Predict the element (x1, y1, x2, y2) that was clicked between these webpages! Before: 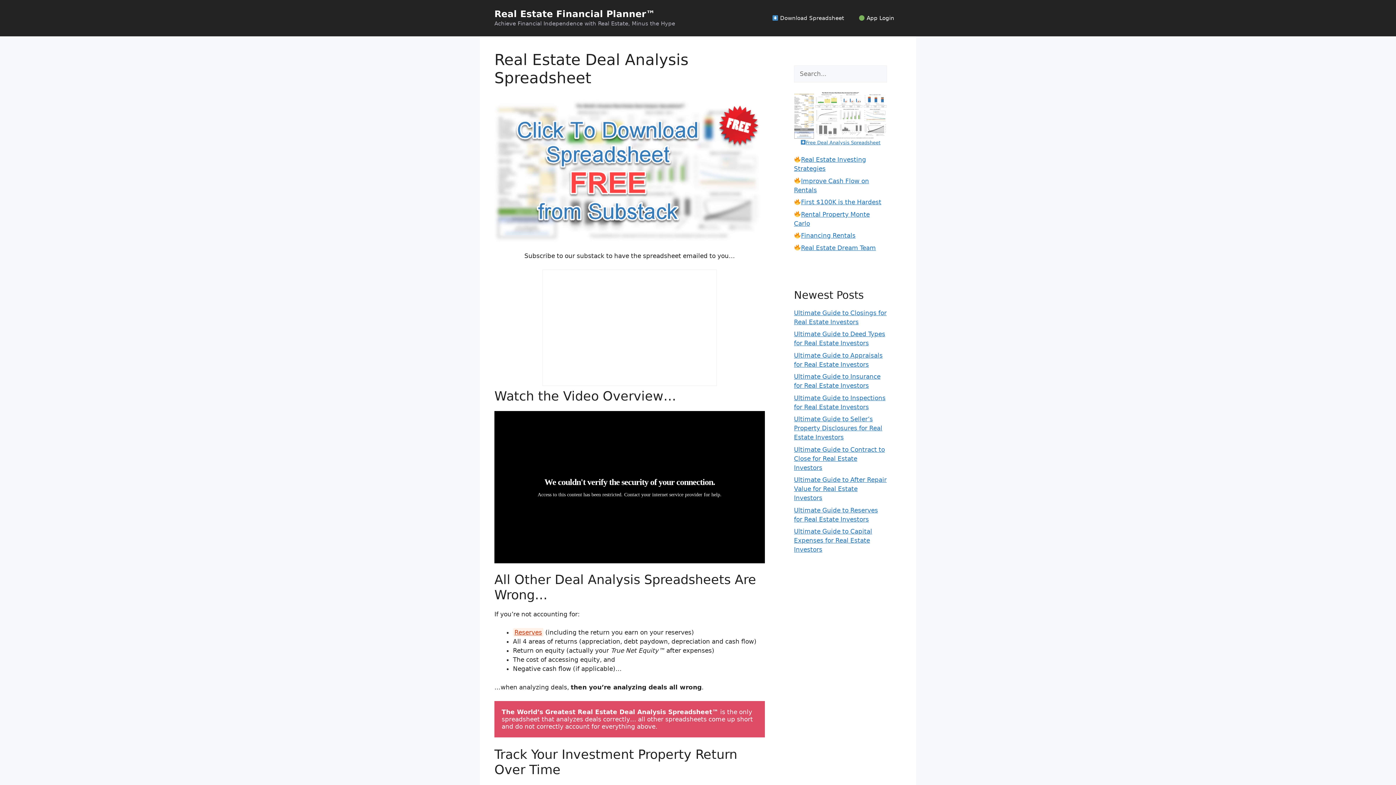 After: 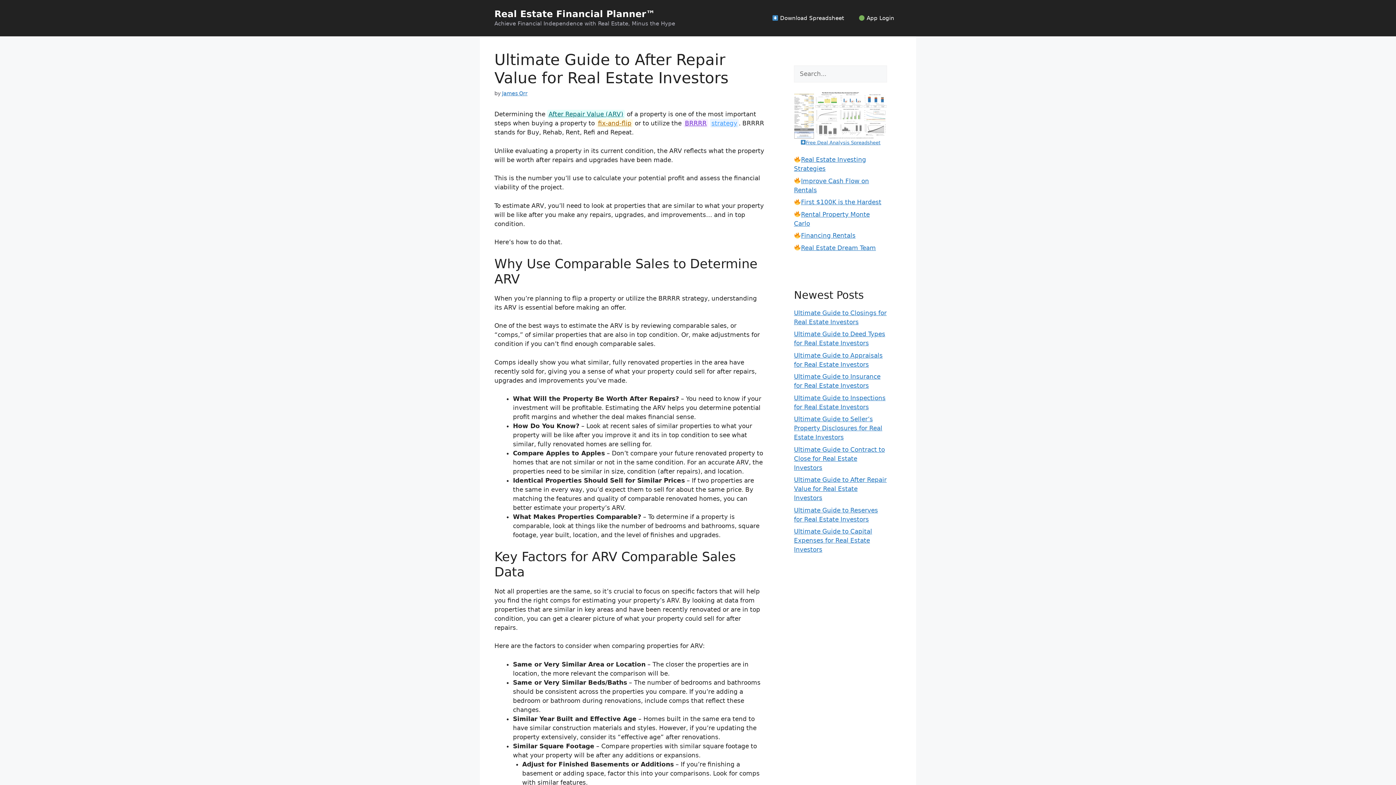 Action: label: Ultimate Guide to After Repair Value for Real Estate Investors bbox: (794, 476, 886, 501)